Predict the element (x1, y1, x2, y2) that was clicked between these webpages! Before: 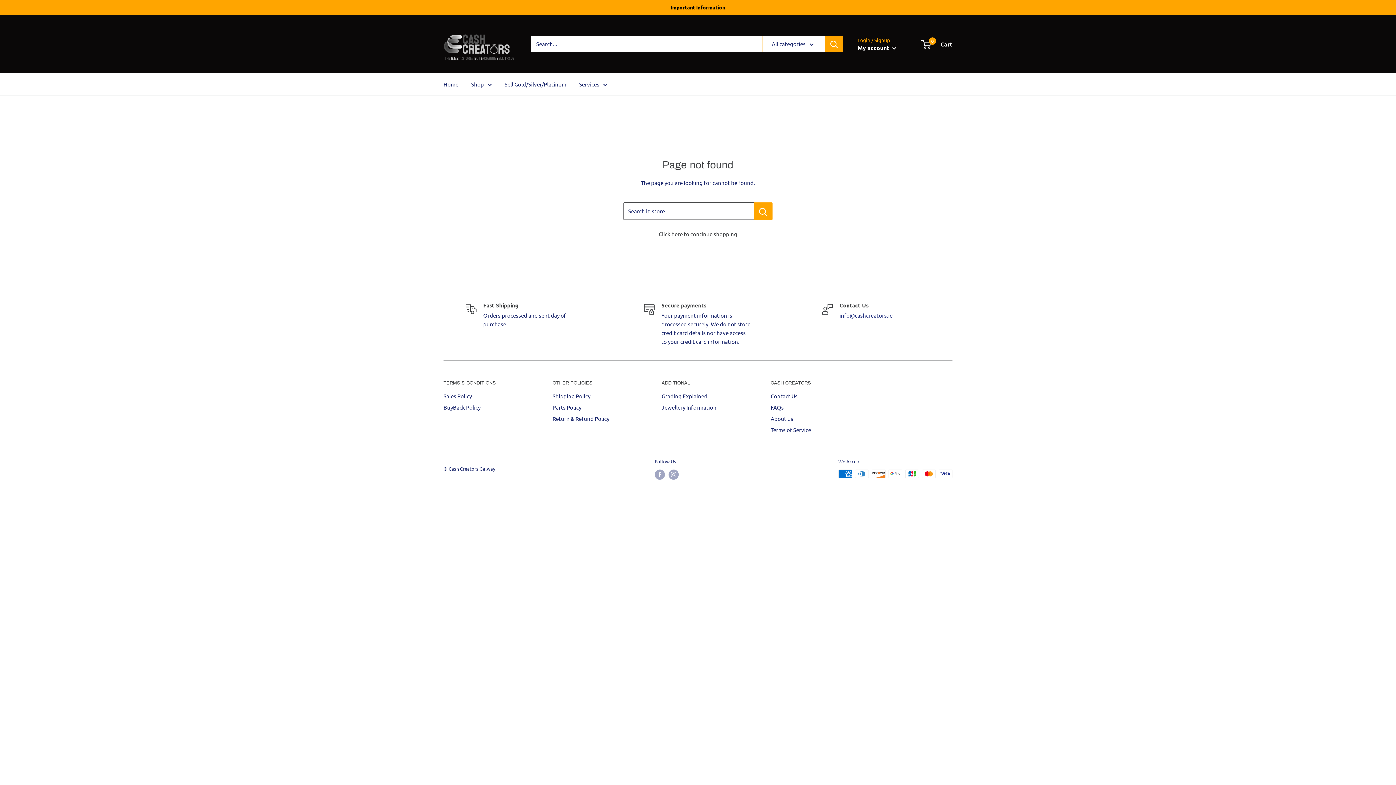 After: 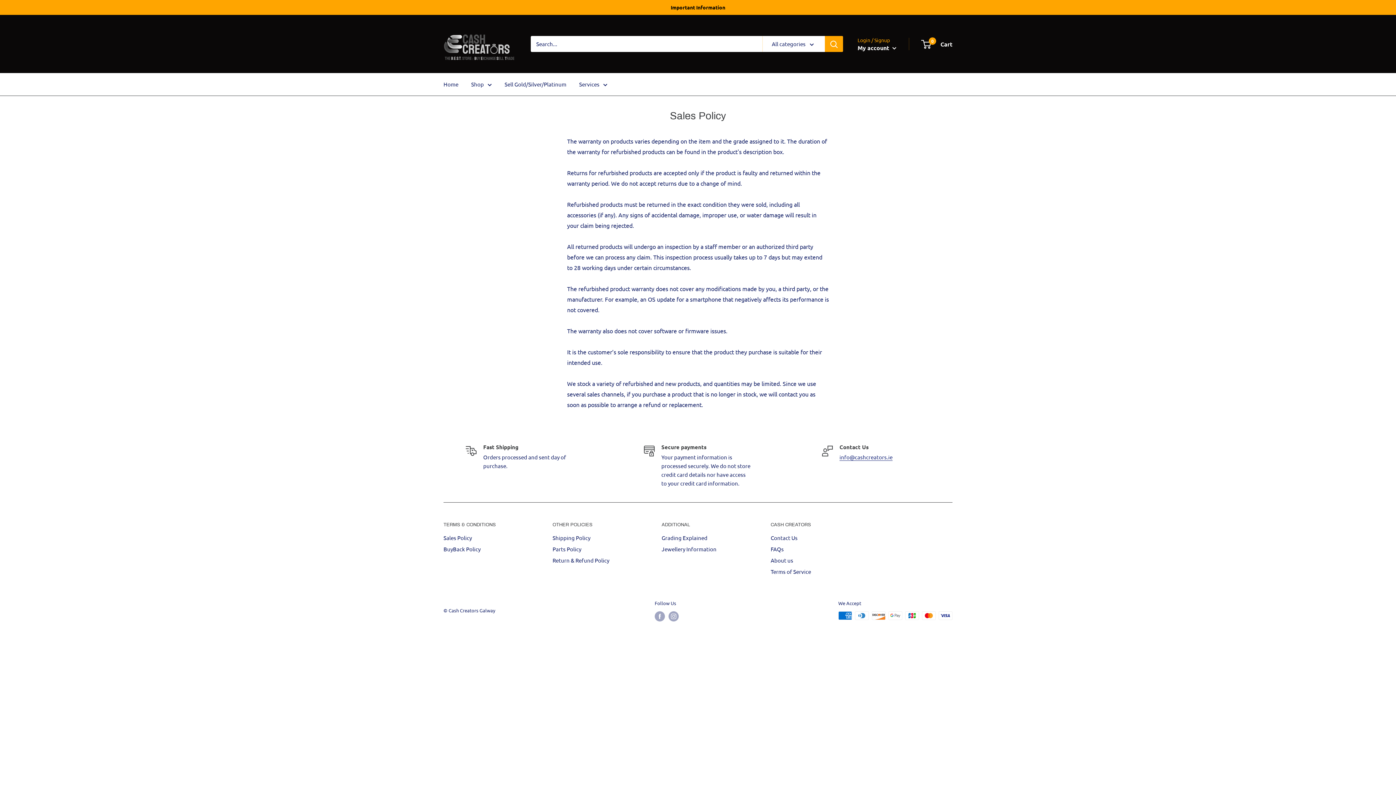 Action: label: Sales Policy bbox: (443, 390, 527, 401)